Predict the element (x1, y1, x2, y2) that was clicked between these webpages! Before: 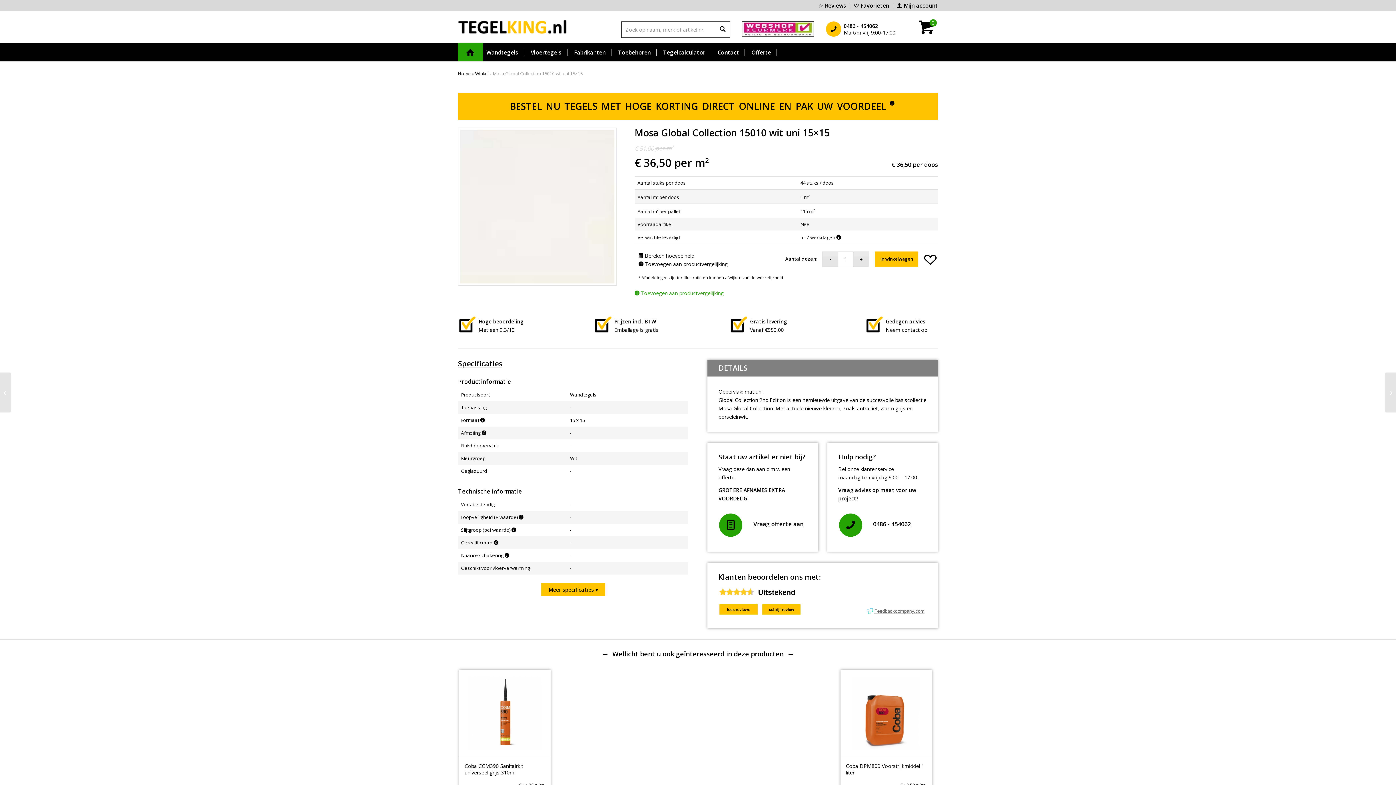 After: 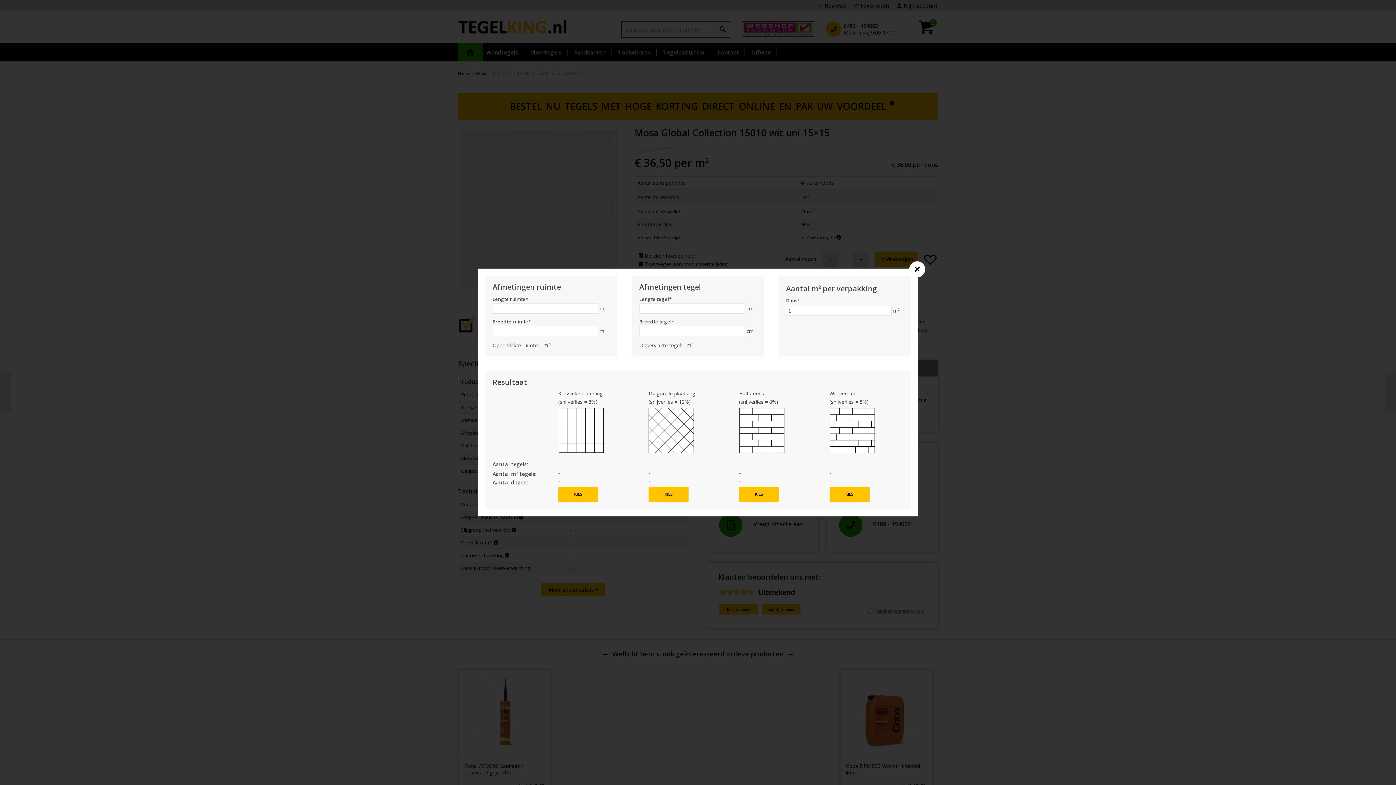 Action: label:  Bereken hoeveelheid bbox: (634, 252, 694, 259)